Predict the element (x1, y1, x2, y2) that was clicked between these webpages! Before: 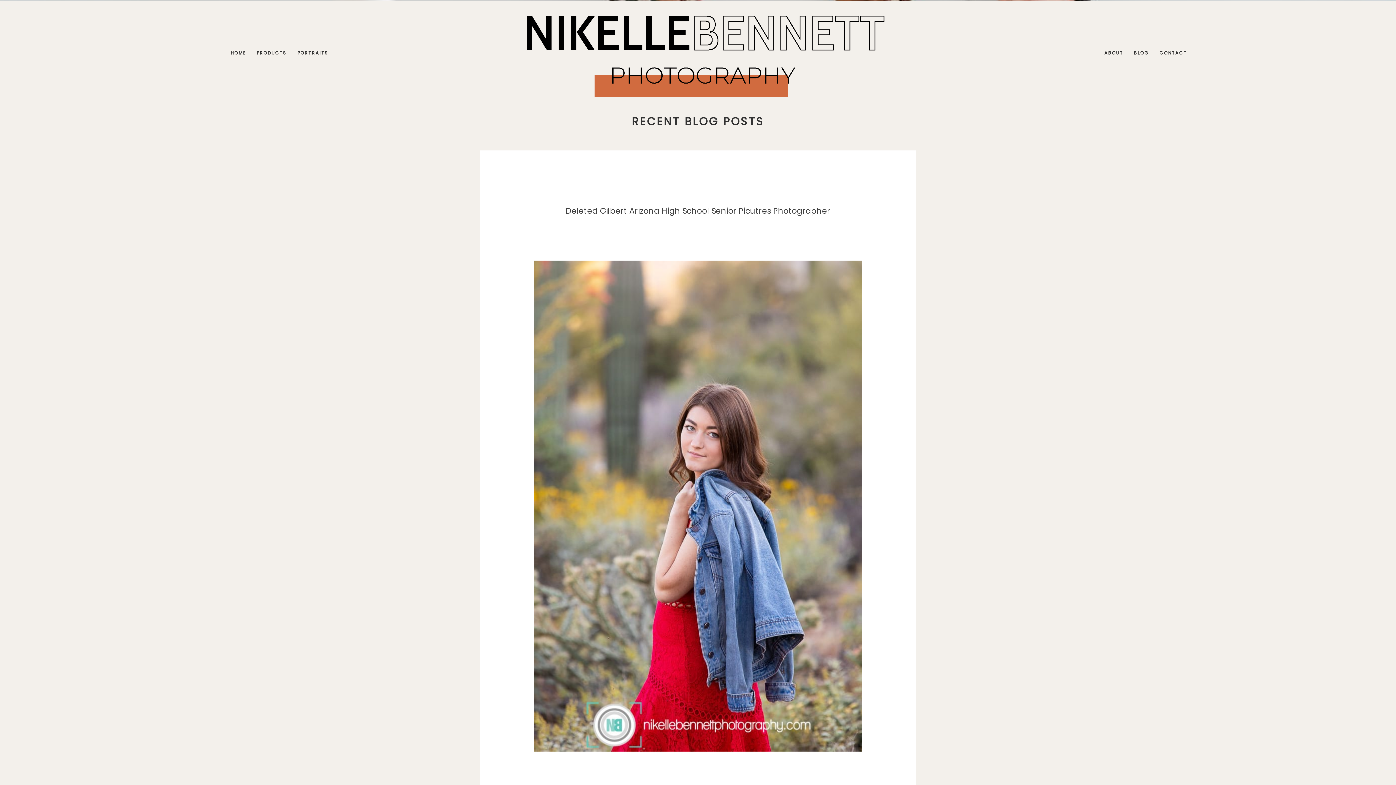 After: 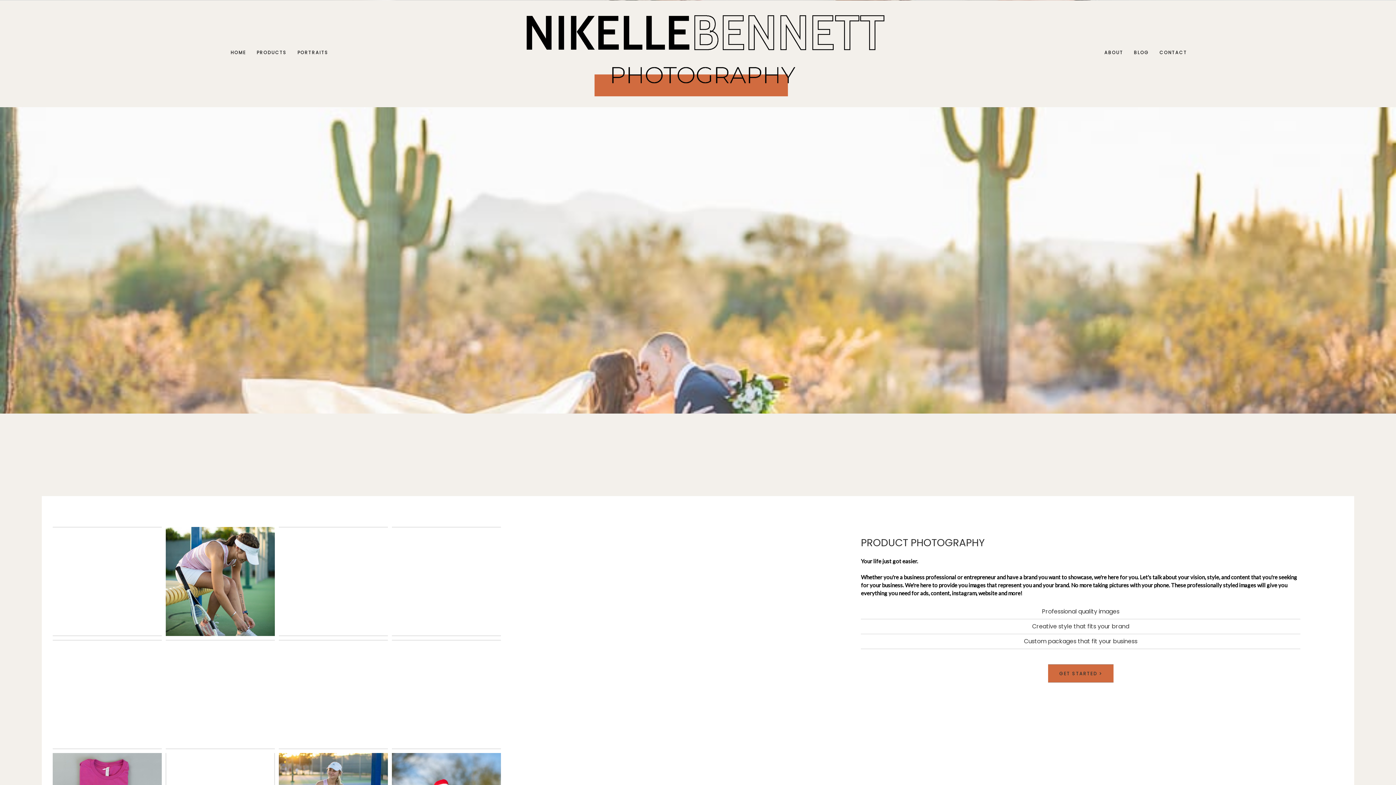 Action: bbox: (256, 49, 286, 55) label: PRODUCTS